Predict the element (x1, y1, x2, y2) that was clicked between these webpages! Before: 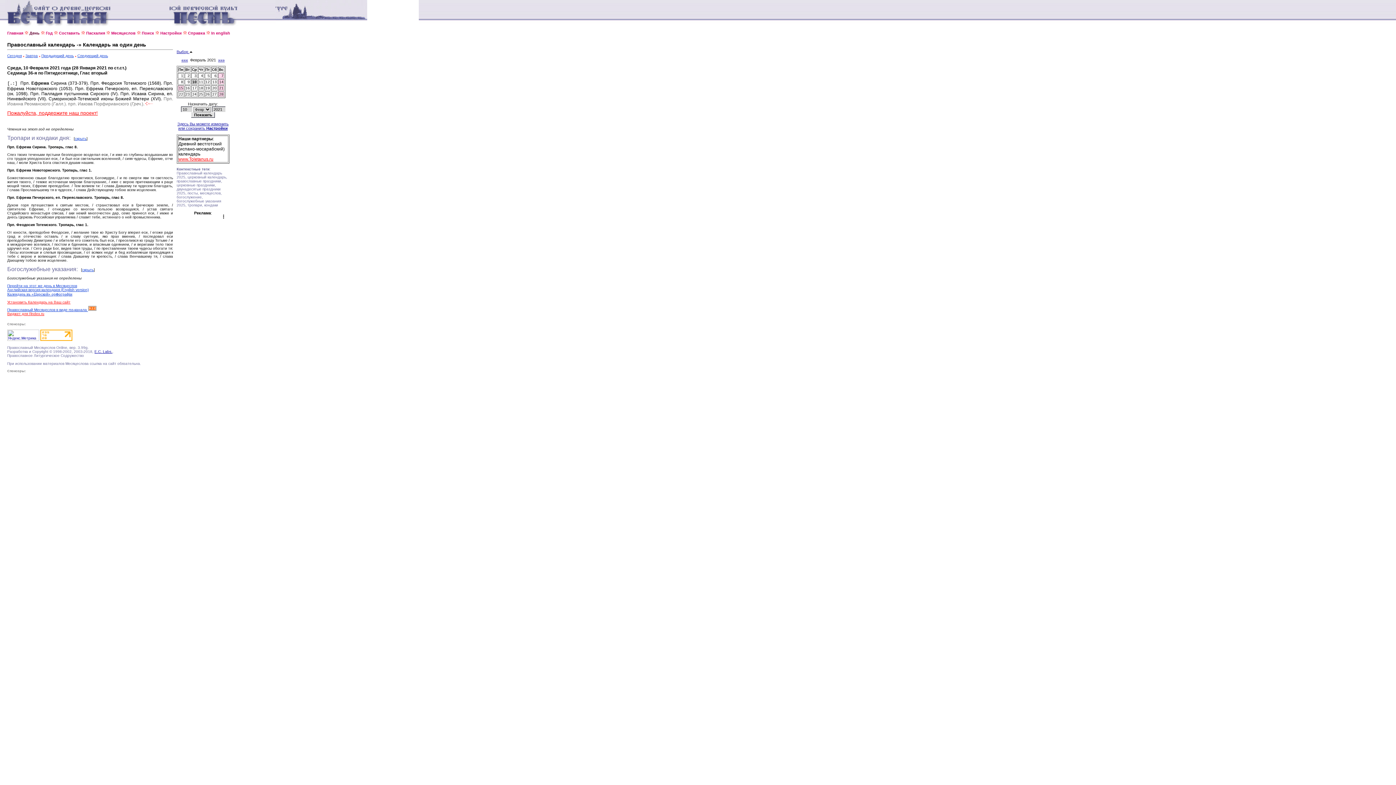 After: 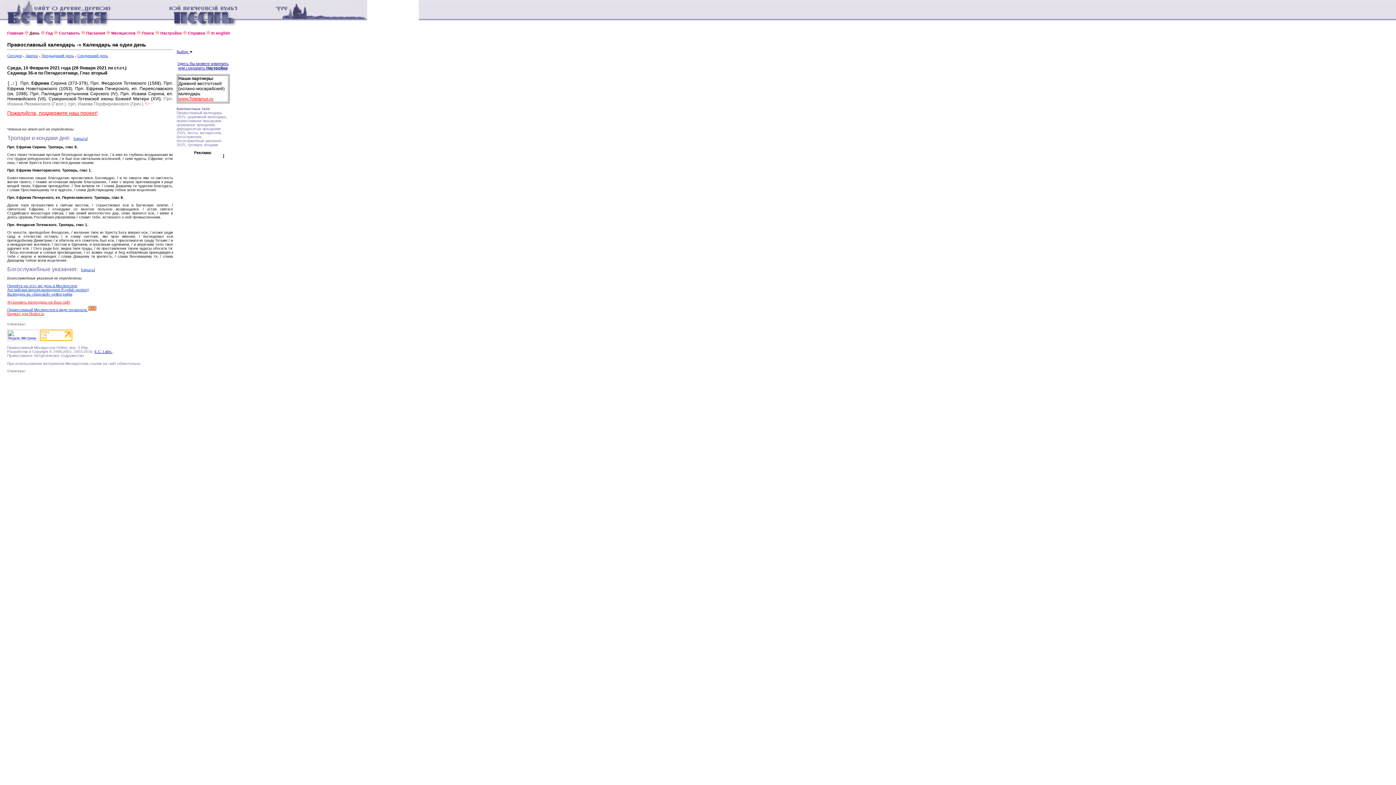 Action: label: Выбор  bbox: (176, 49, 192, 53)